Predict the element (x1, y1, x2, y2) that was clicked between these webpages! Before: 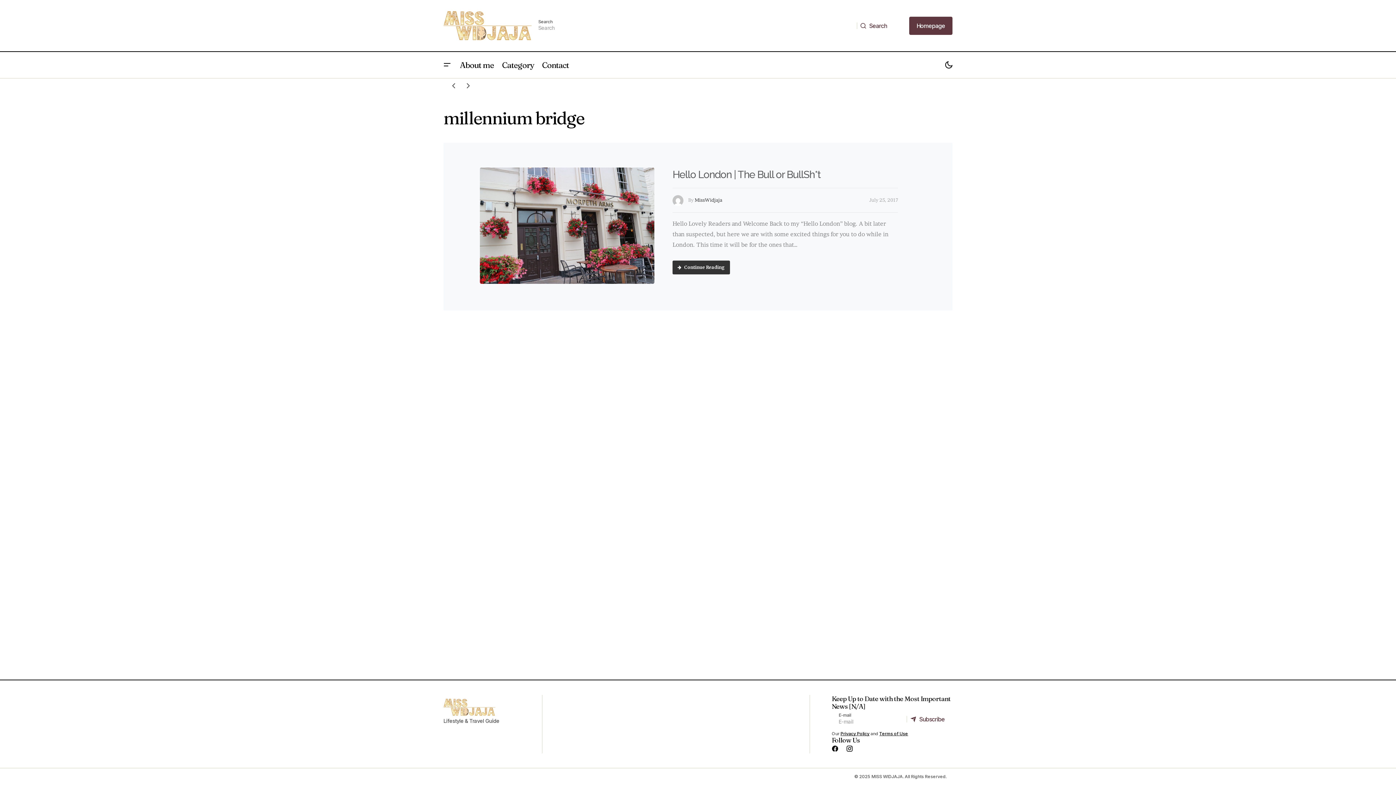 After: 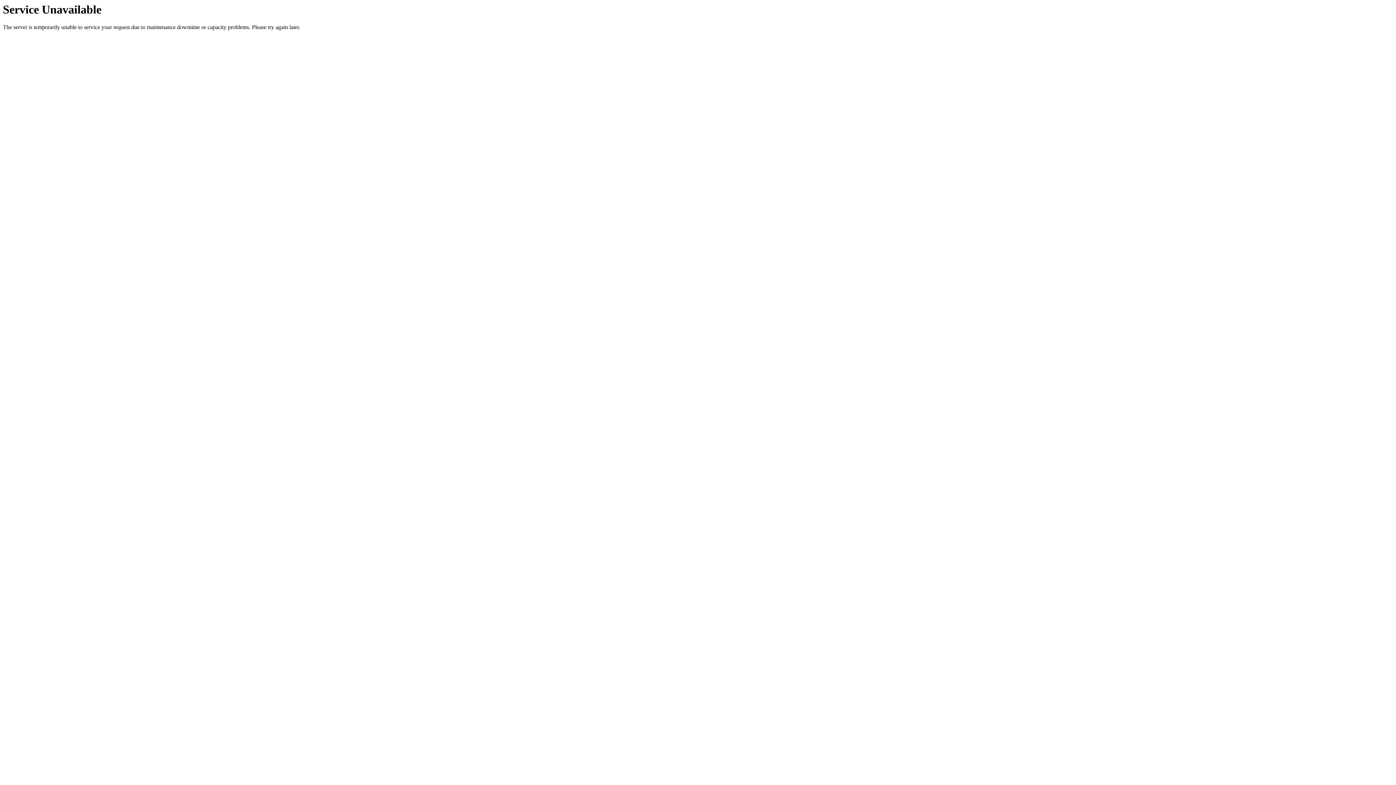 Action: label:  Continue Reading bbox: (672, 260, 730, 274)